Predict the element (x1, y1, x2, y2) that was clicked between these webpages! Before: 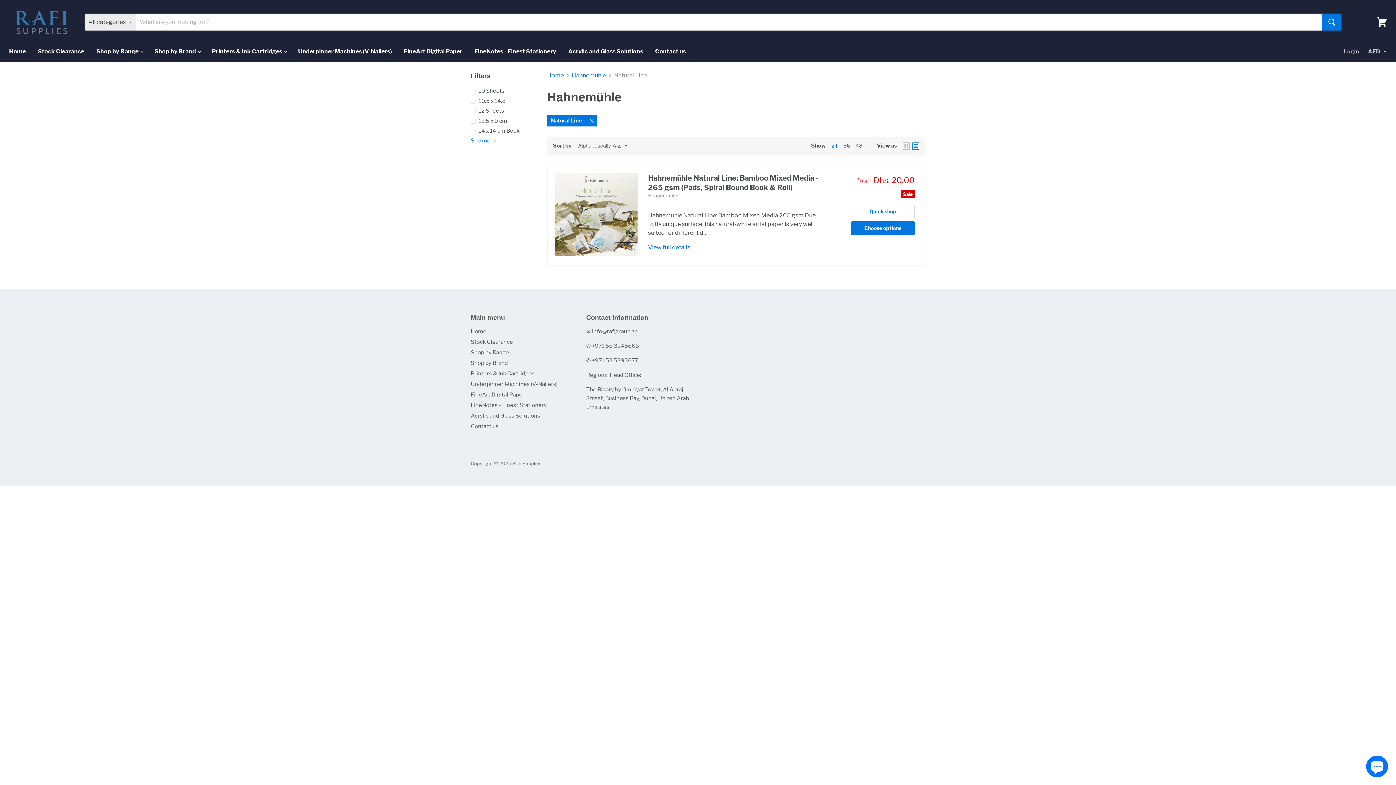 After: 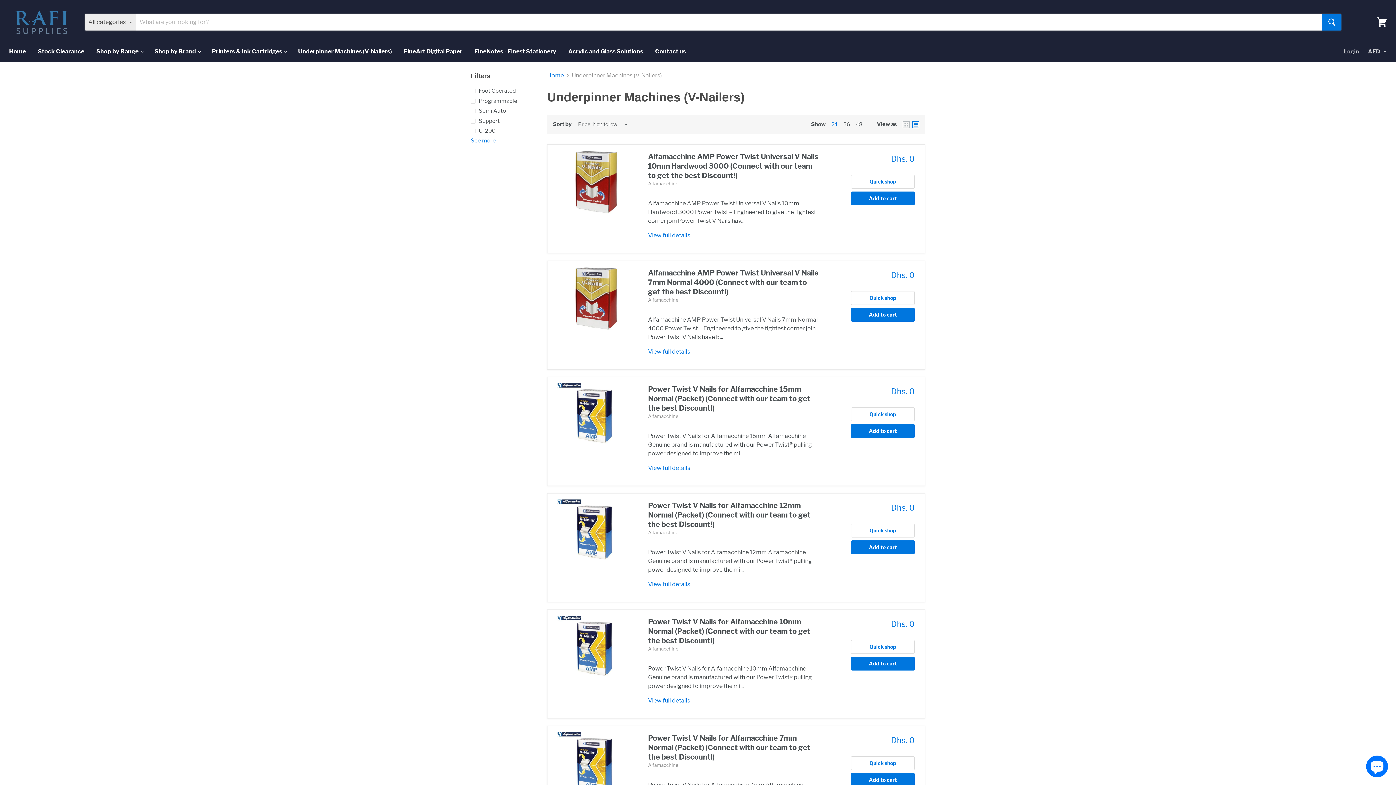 Action: label: Underpinner Machines (V-Nailers) bbox: (292, 43, 397, 59)